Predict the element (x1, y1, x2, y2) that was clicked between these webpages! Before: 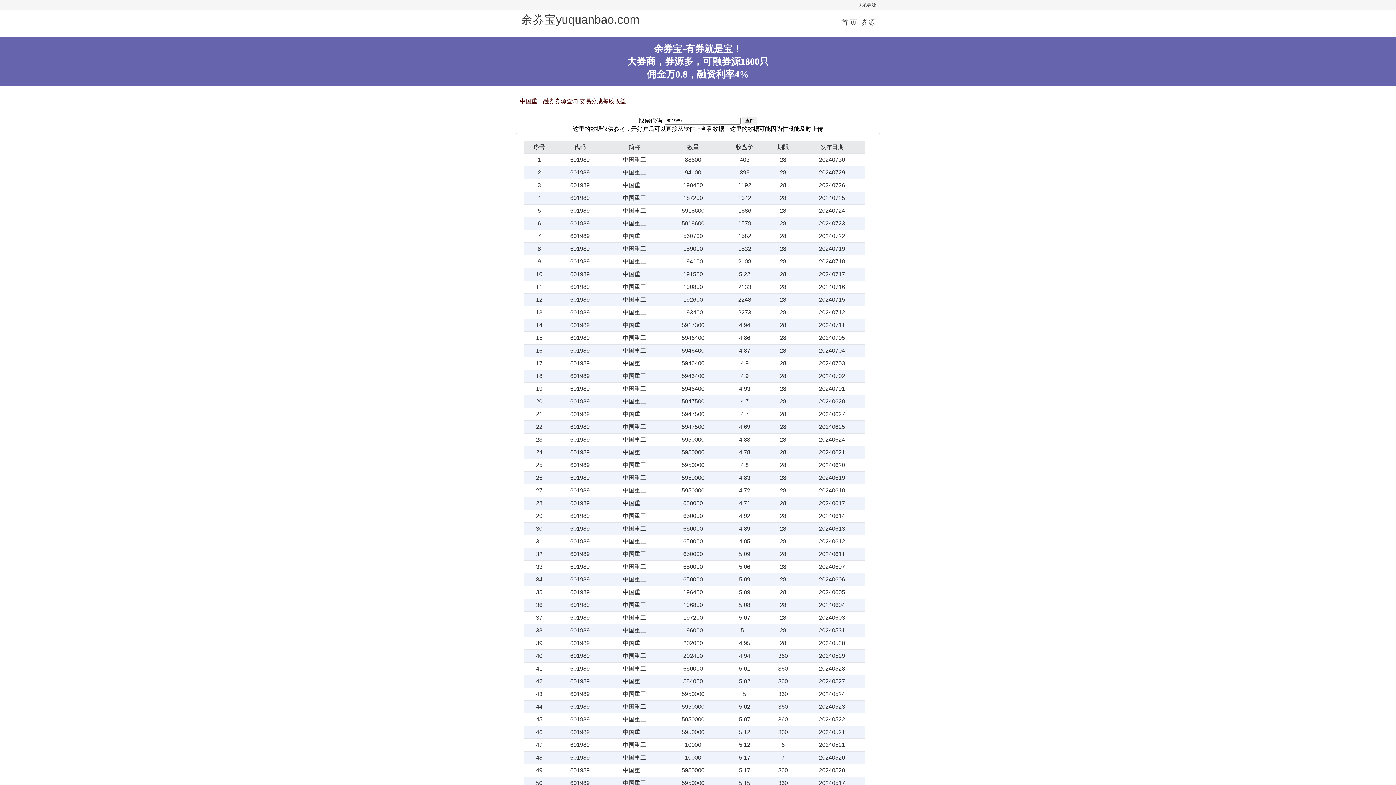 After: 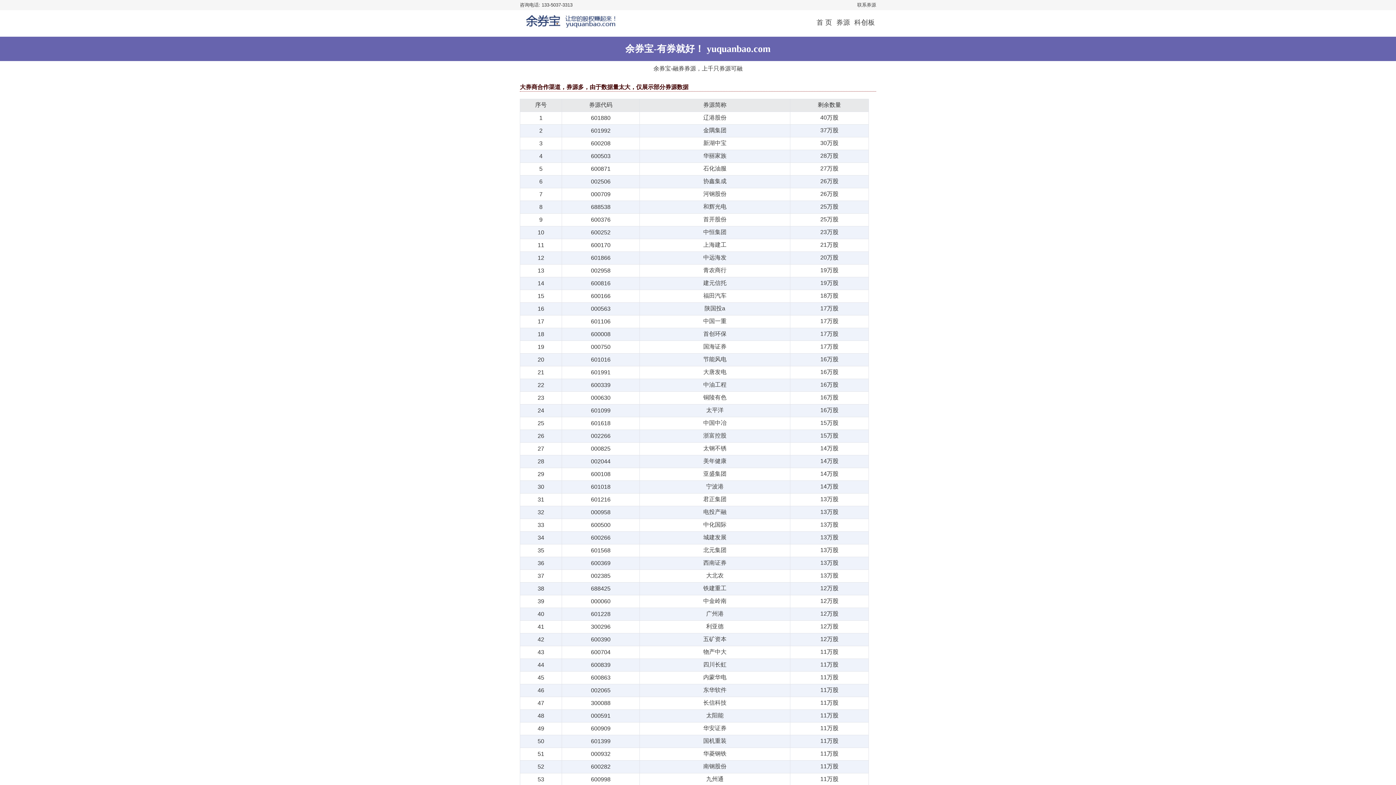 Action: bbox: (840, 18, 858, 26) label: 首 页